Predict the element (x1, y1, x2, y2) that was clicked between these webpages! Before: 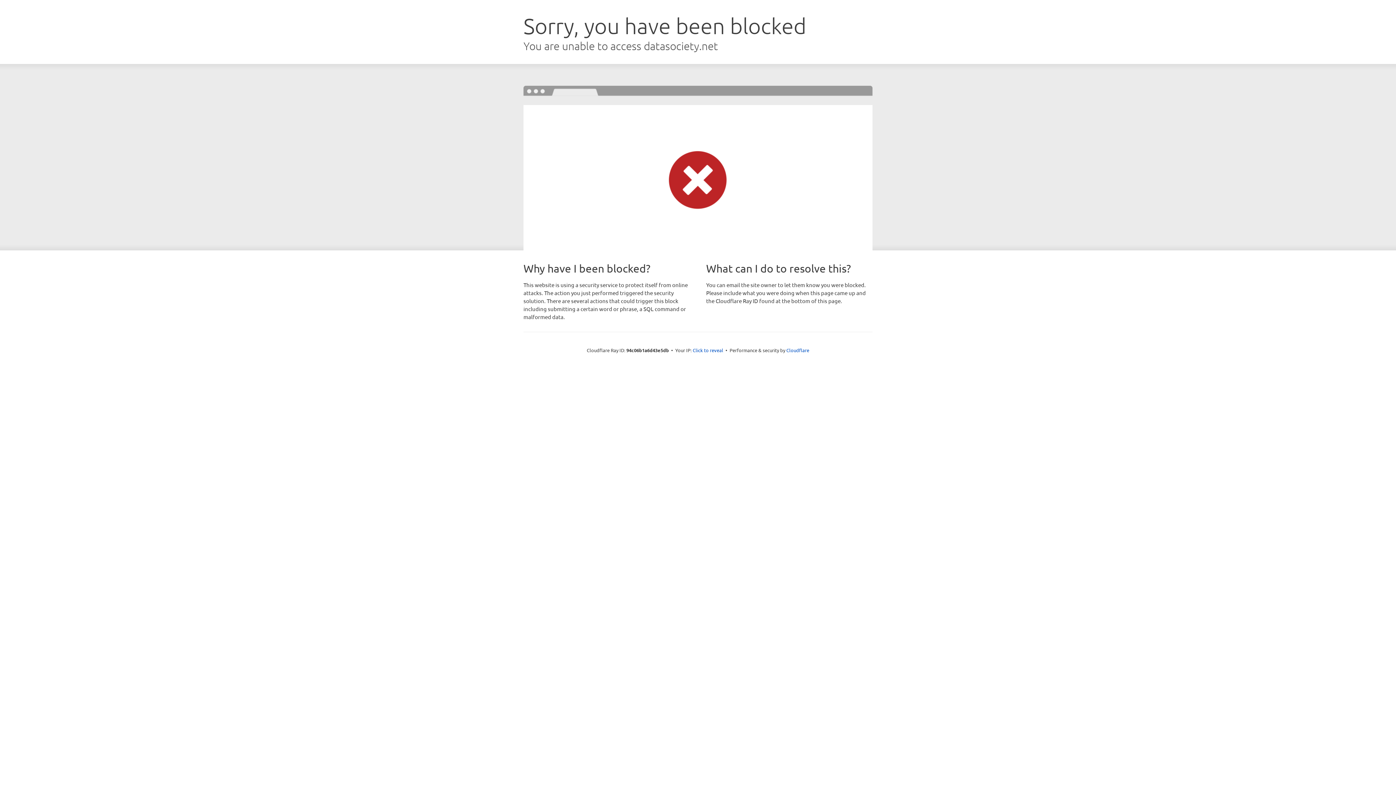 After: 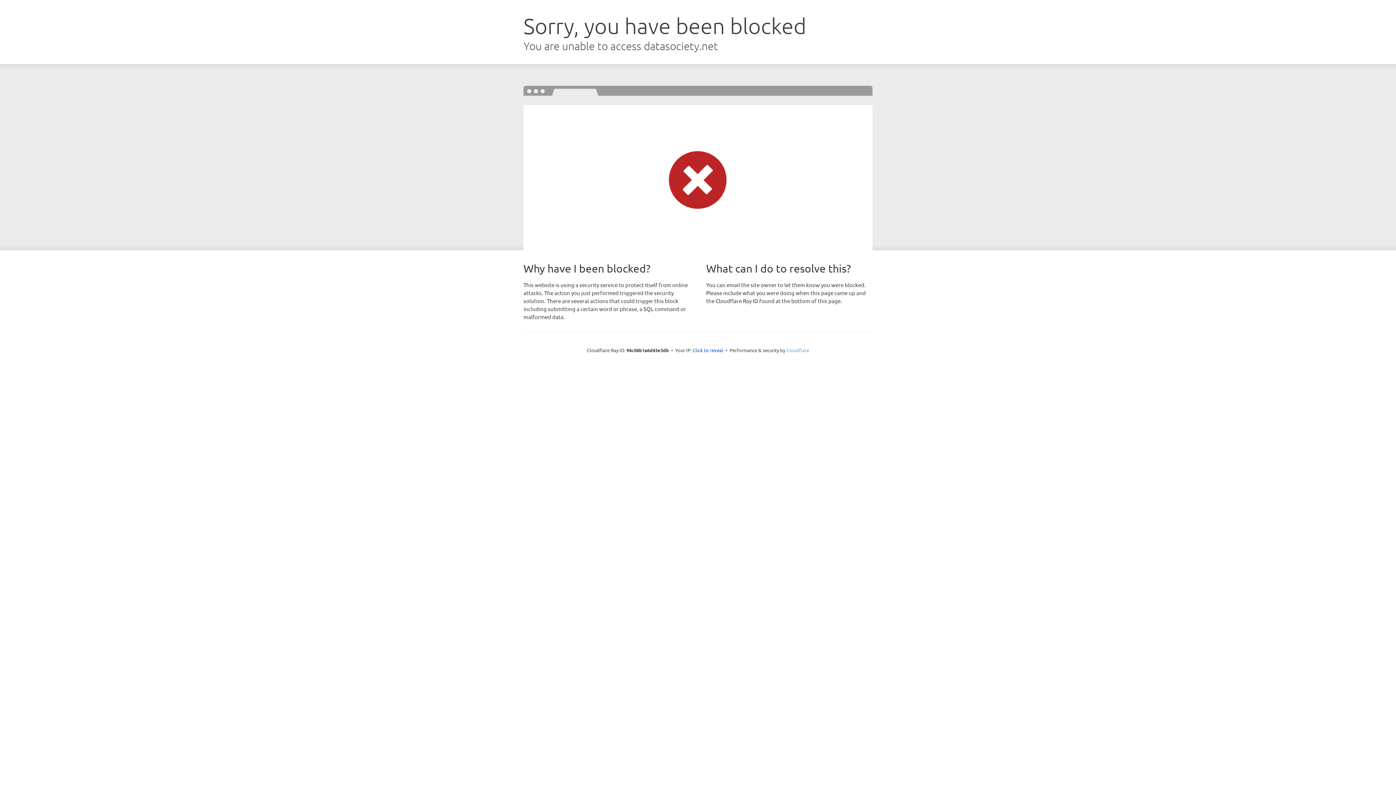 Action: label: Cloudflare bbox: (786, 347, 809, 353)